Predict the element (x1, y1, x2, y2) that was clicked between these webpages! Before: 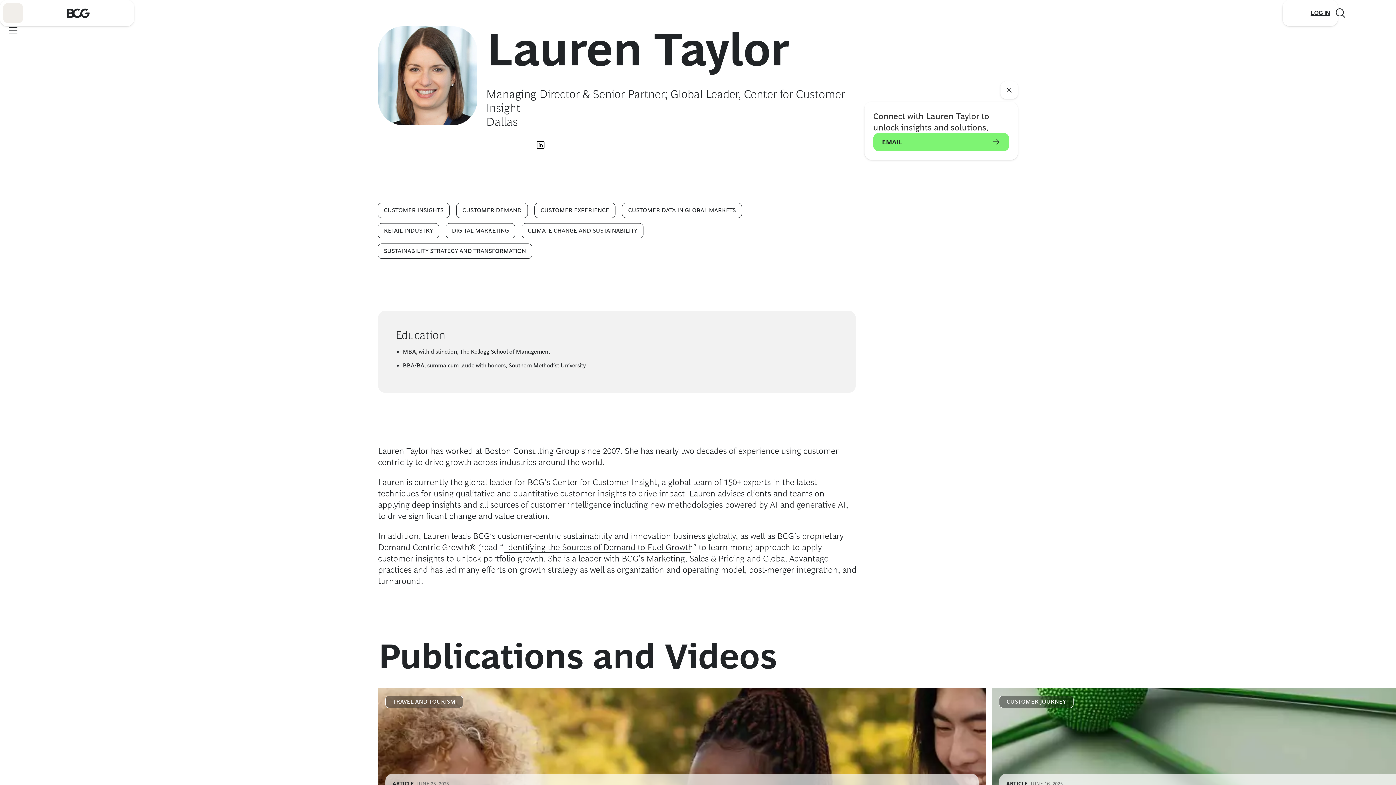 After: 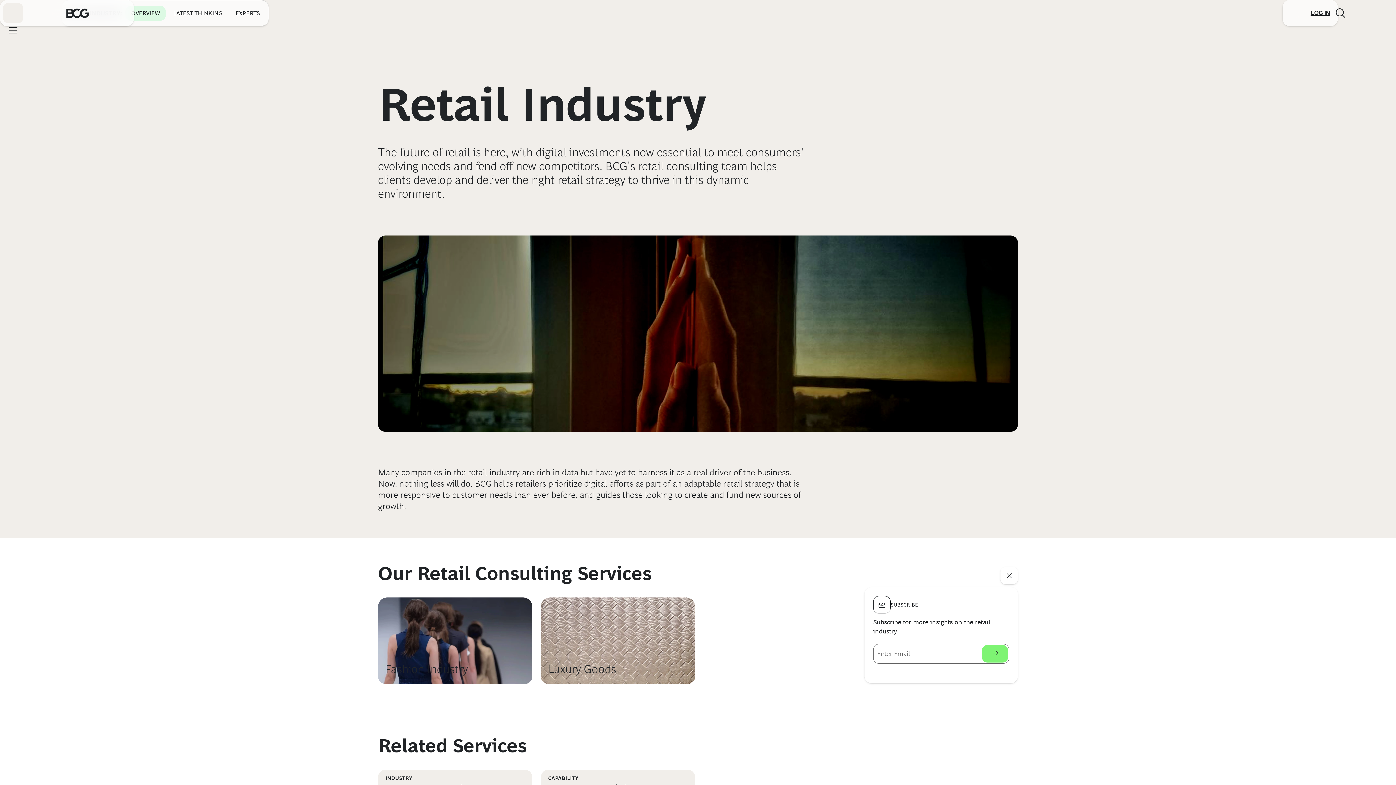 Action: label: RETAIL INDUSTRY bbox: (378, 223, 438, 238)